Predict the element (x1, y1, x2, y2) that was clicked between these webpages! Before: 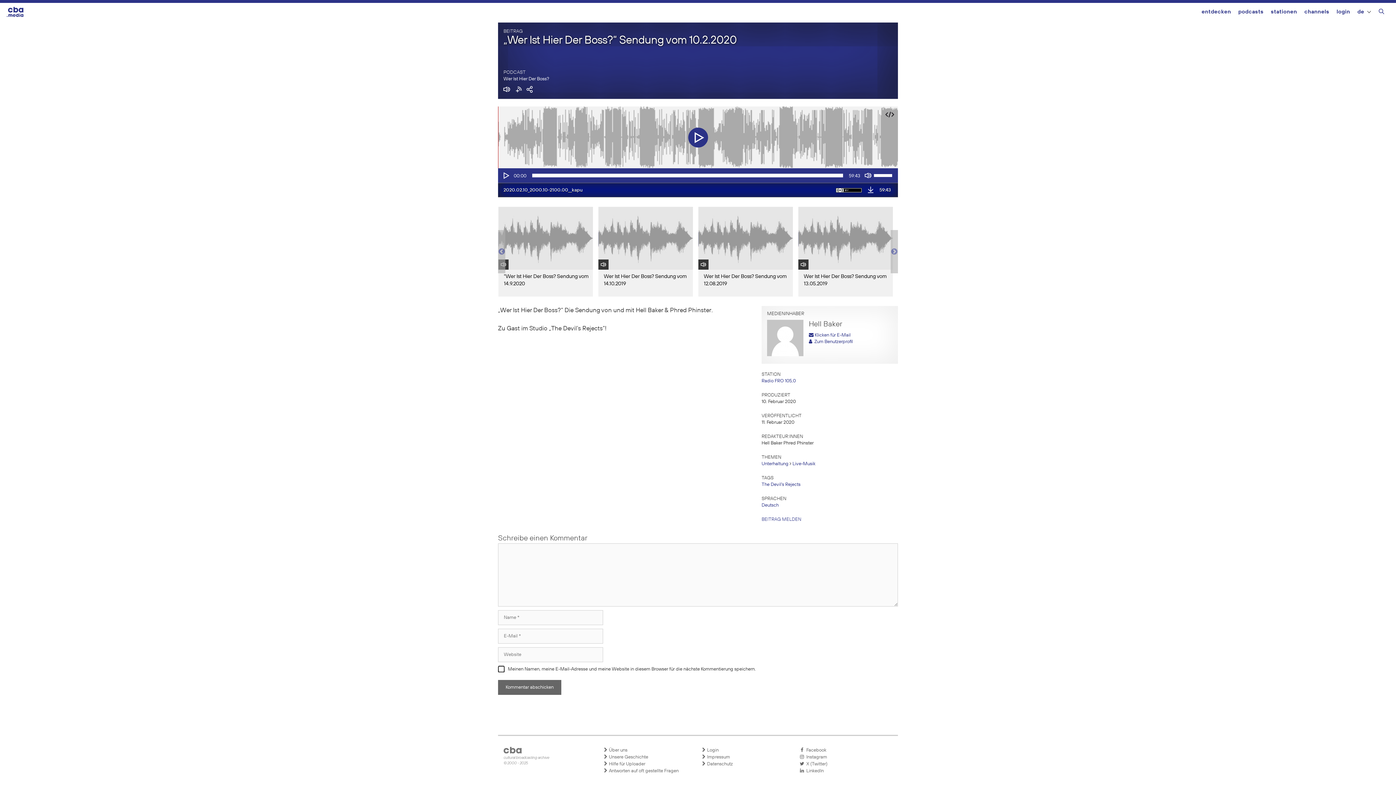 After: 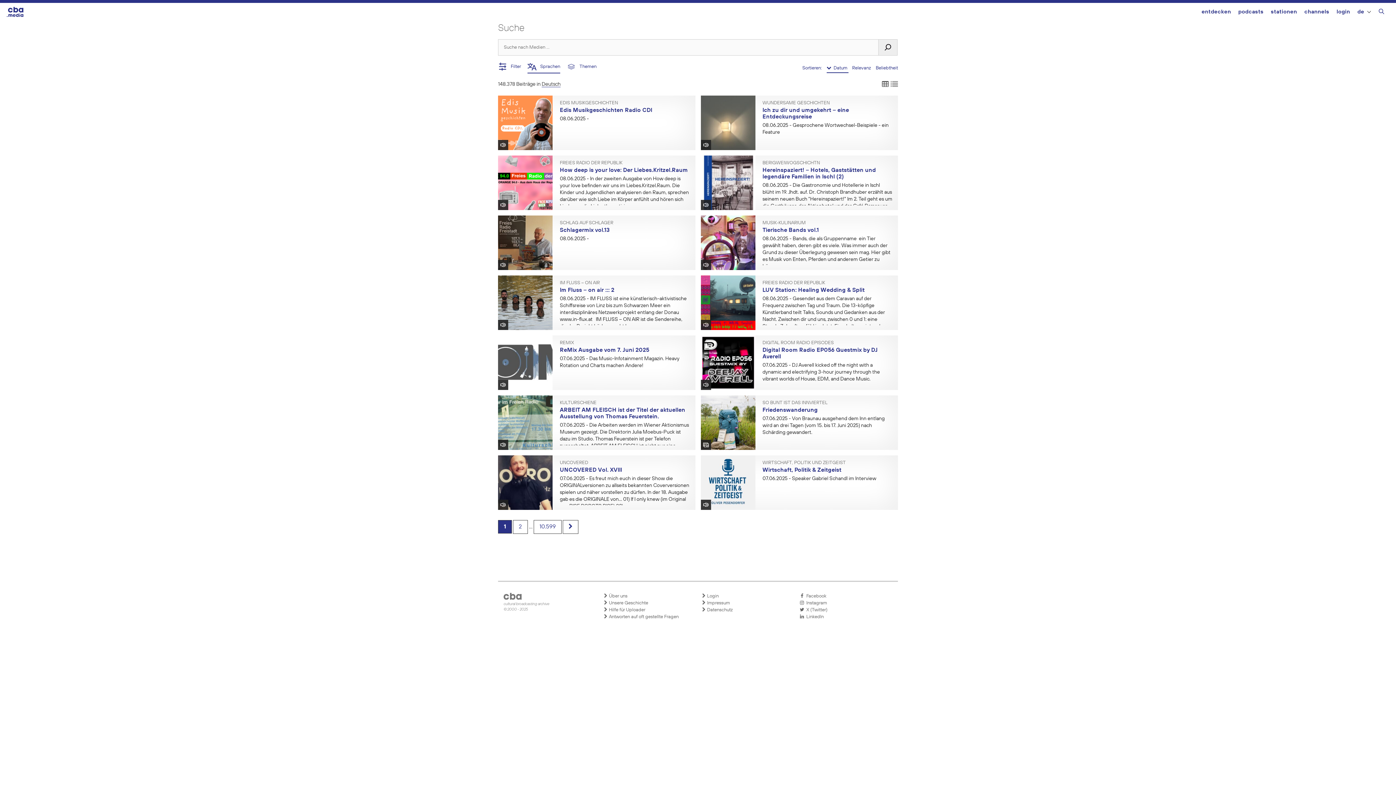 Action: bbox: (761, 503, 778, 508) label: Deutsch